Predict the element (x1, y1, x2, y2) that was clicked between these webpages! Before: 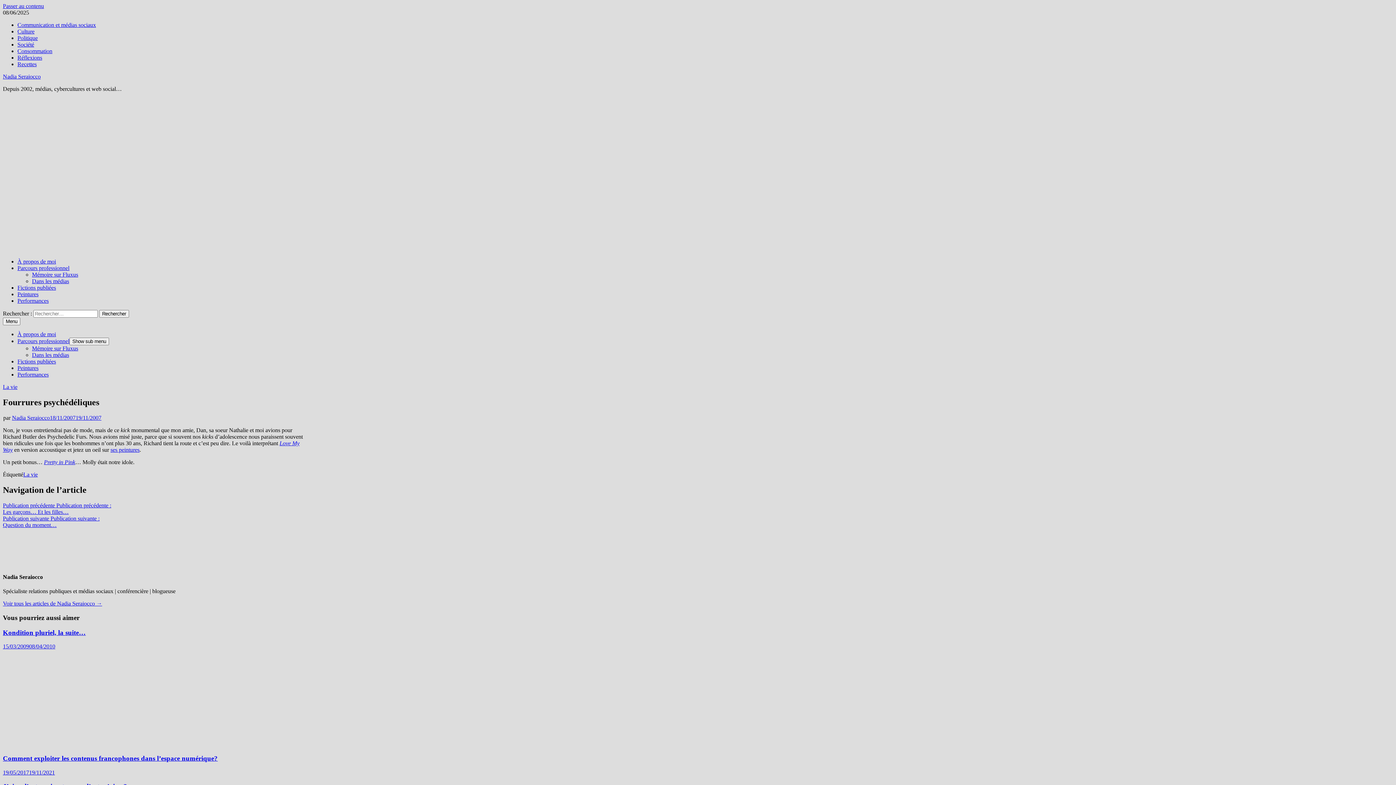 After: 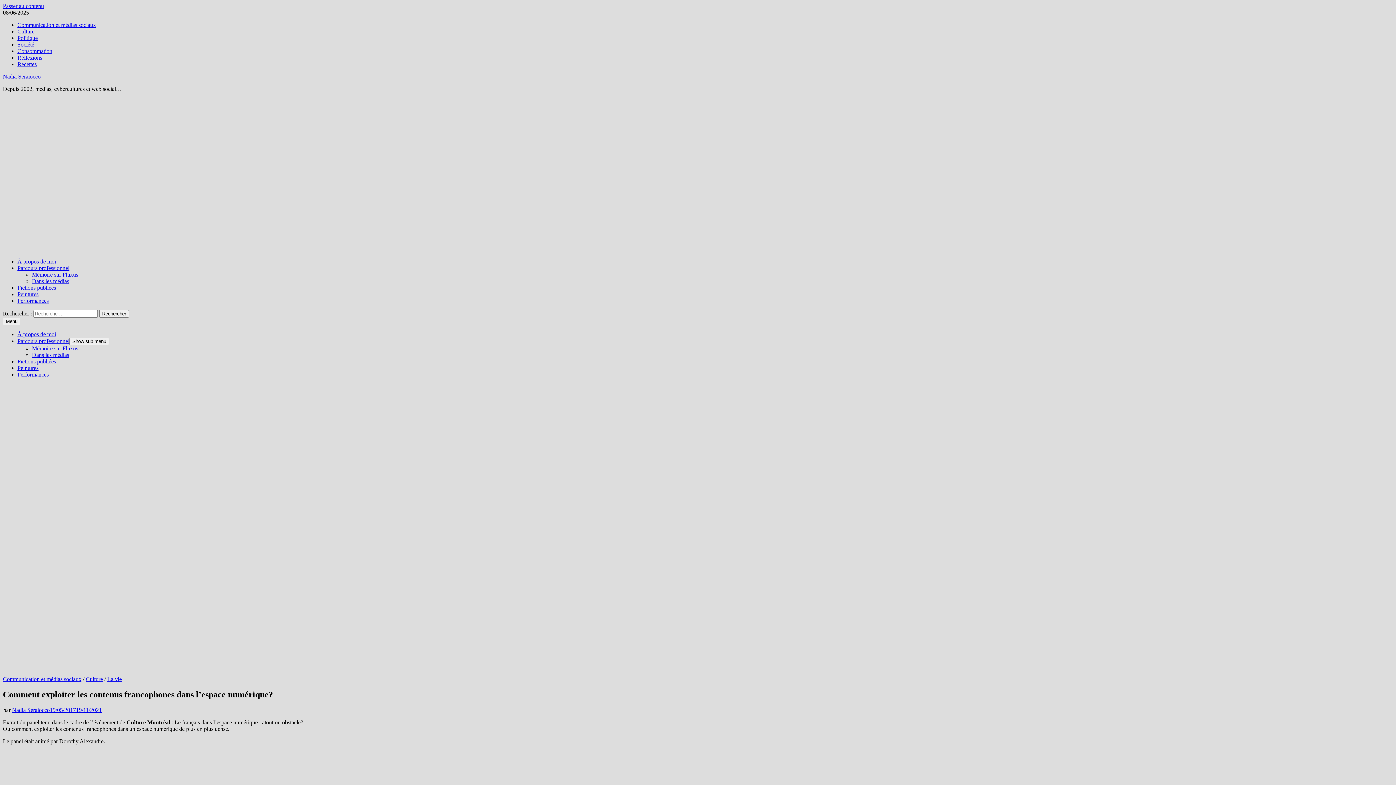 Action: bbox: (2, 754, 217, 762) label: Comment exploiter les contenus francophones dans l’espace numérique?